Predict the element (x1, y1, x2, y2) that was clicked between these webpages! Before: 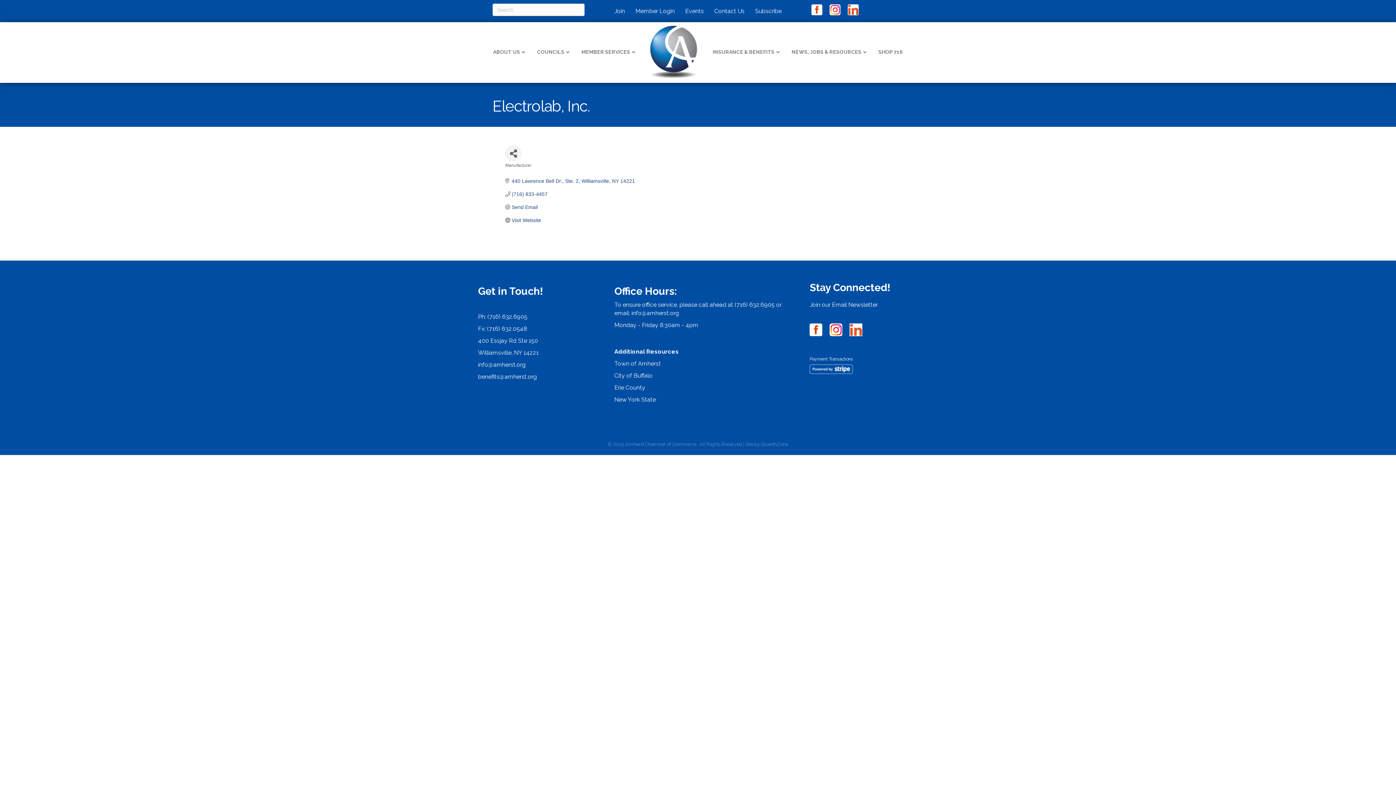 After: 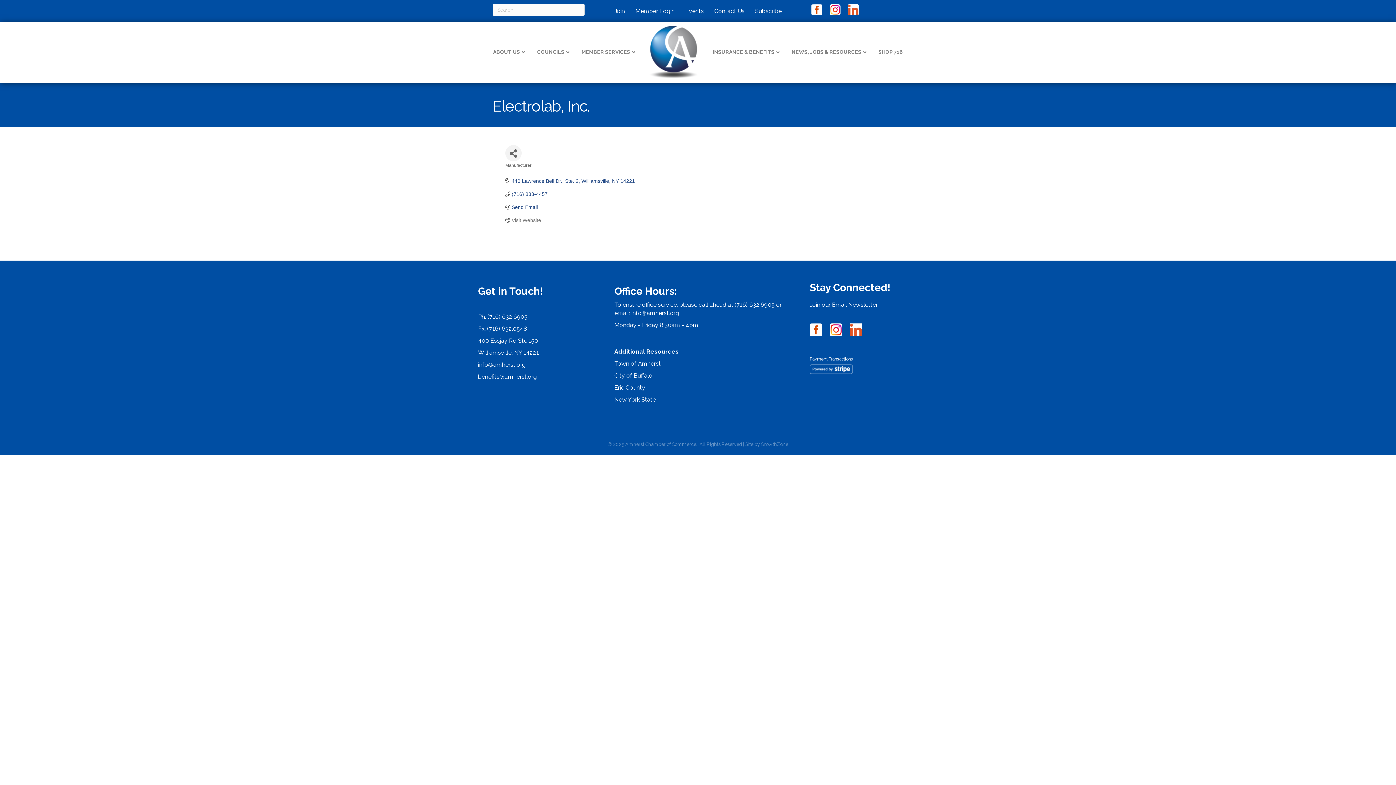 Action: label: Visit Website bbox: (511, 217, 541, 223)